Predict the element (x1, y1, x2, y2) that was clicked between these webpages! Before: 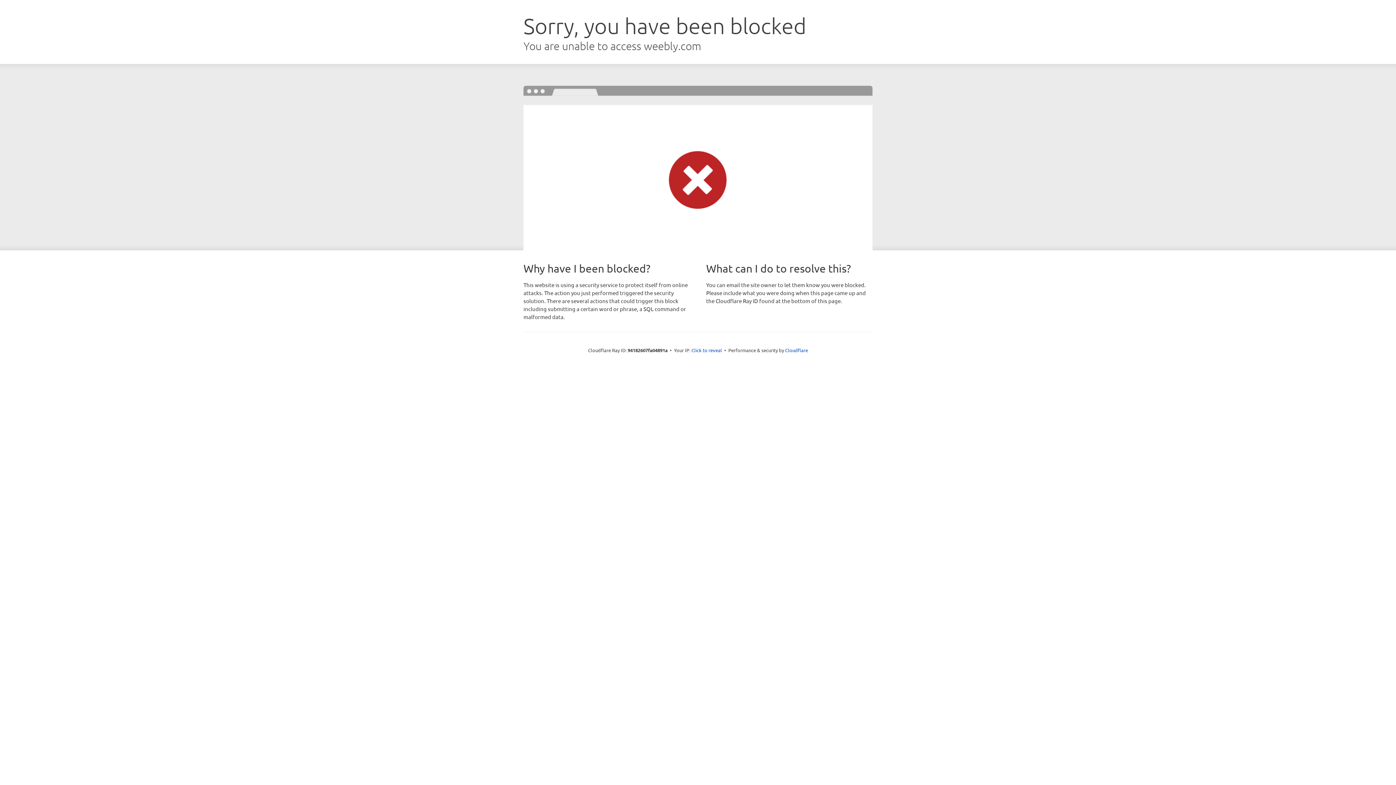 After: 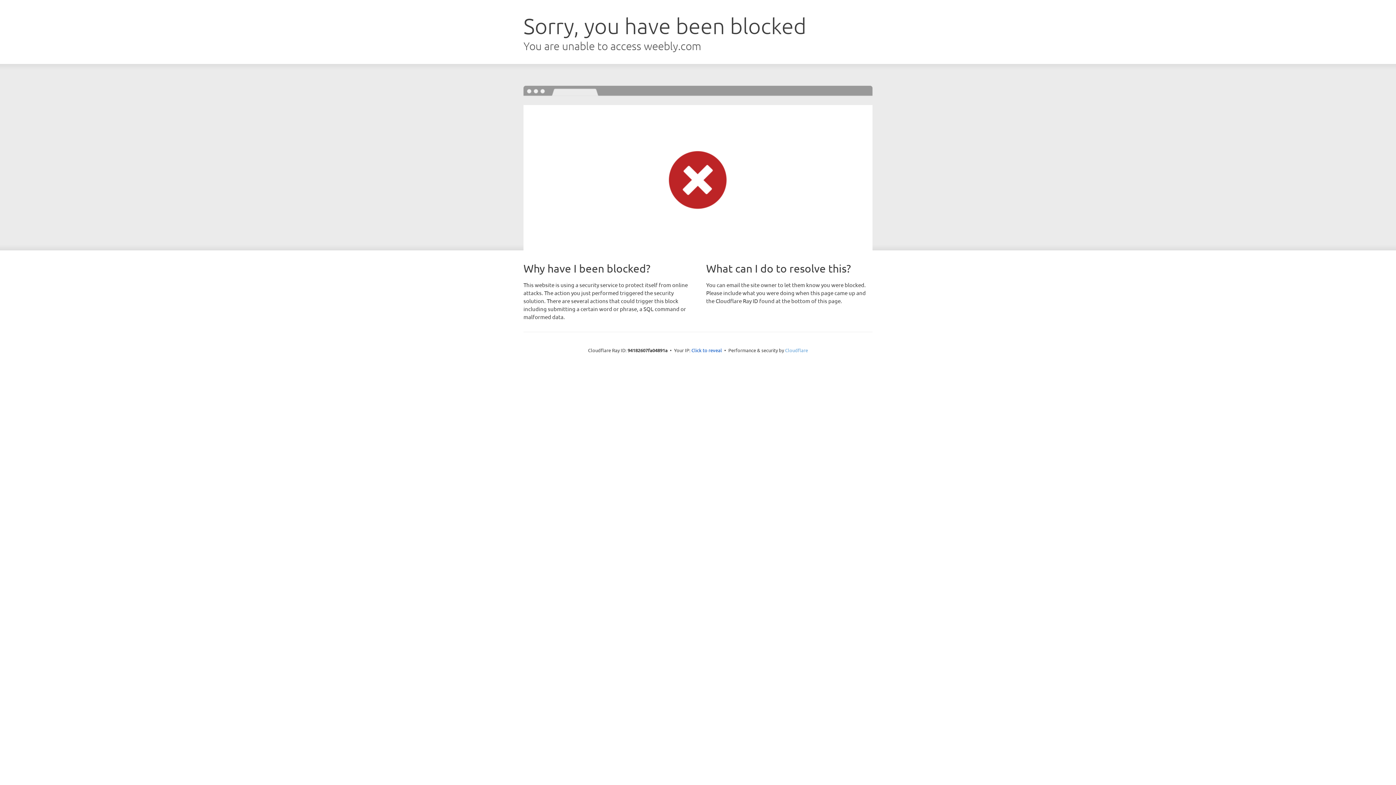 Action: bbox: (785, 347, 808, 353) label: Cloudflare